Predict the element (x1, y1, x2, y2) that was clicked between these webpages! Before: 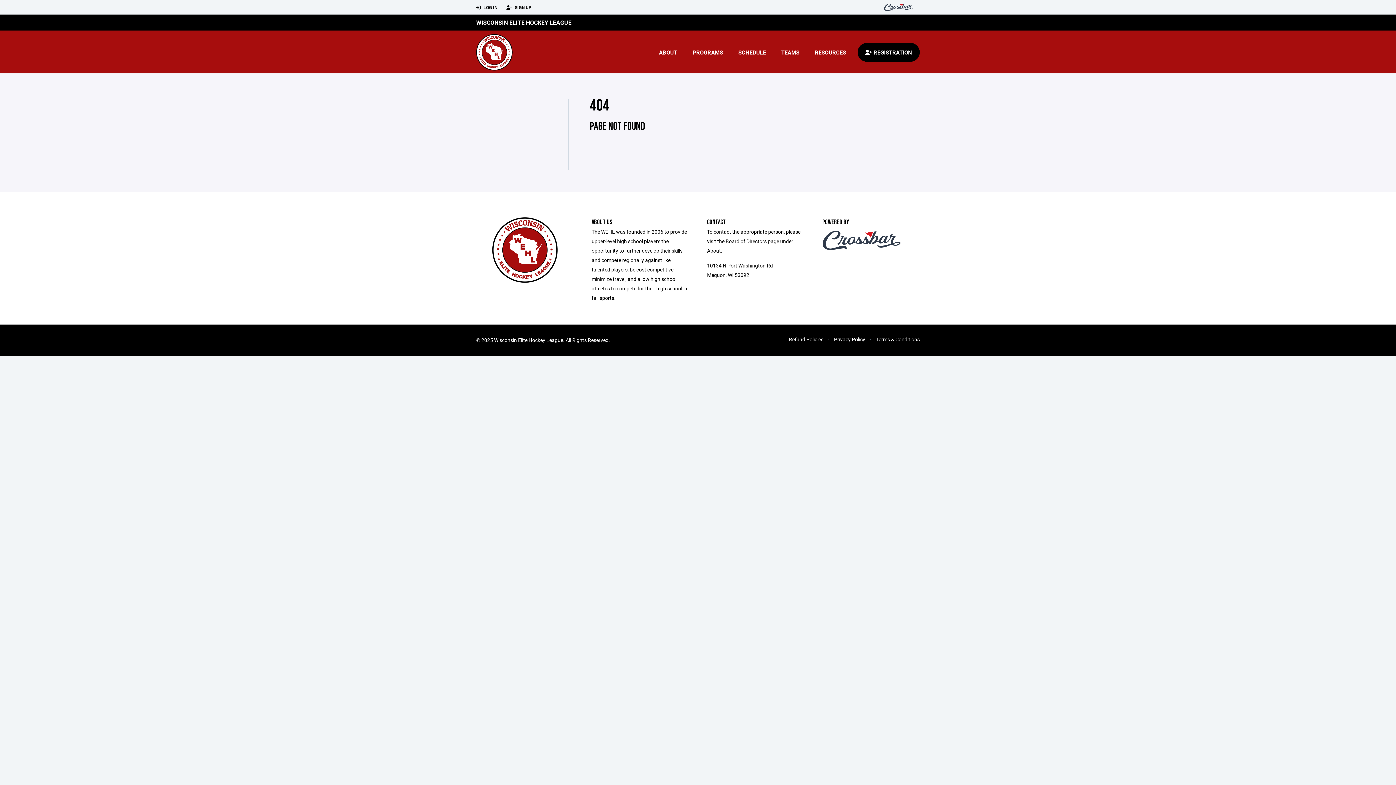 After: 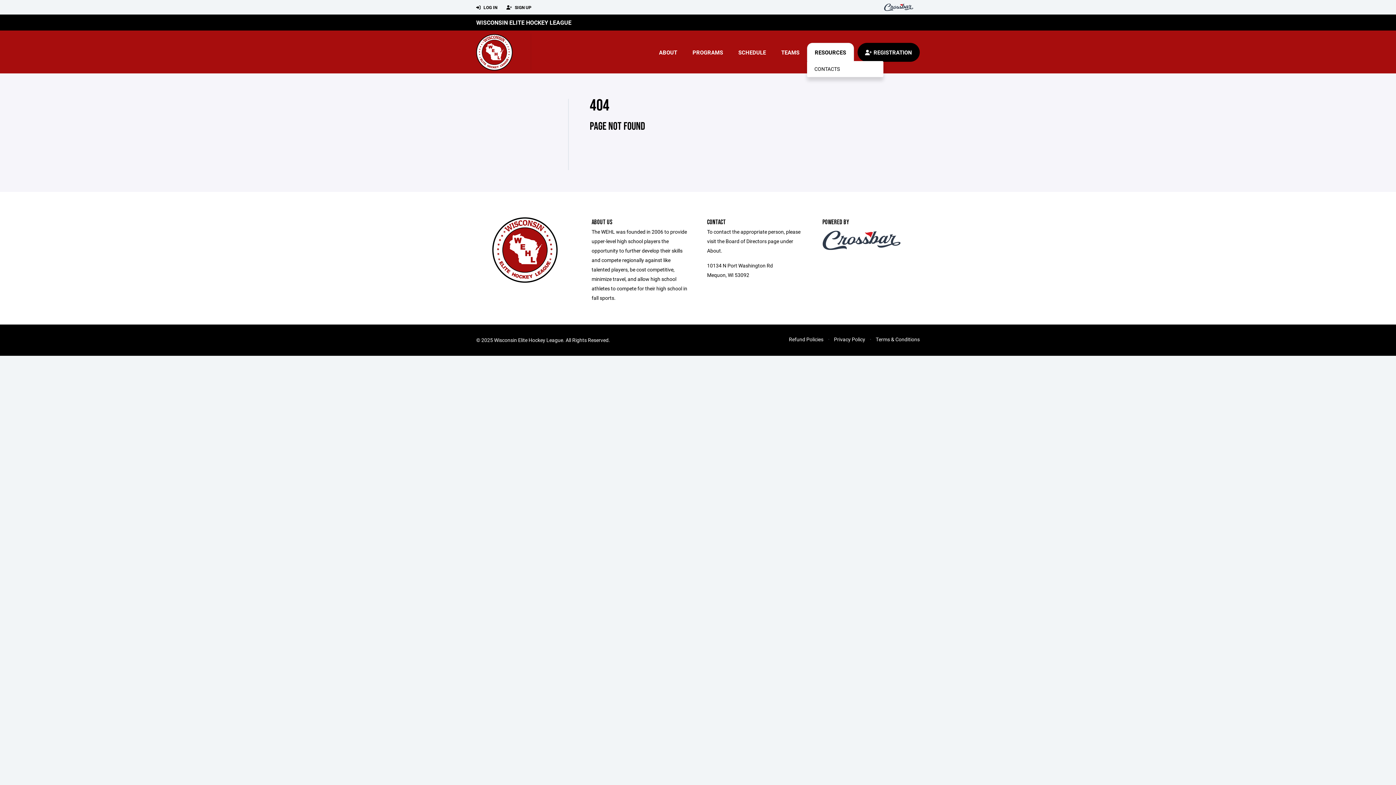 Action: bbox: (807, 42, 854, 61) label: RESOURCES